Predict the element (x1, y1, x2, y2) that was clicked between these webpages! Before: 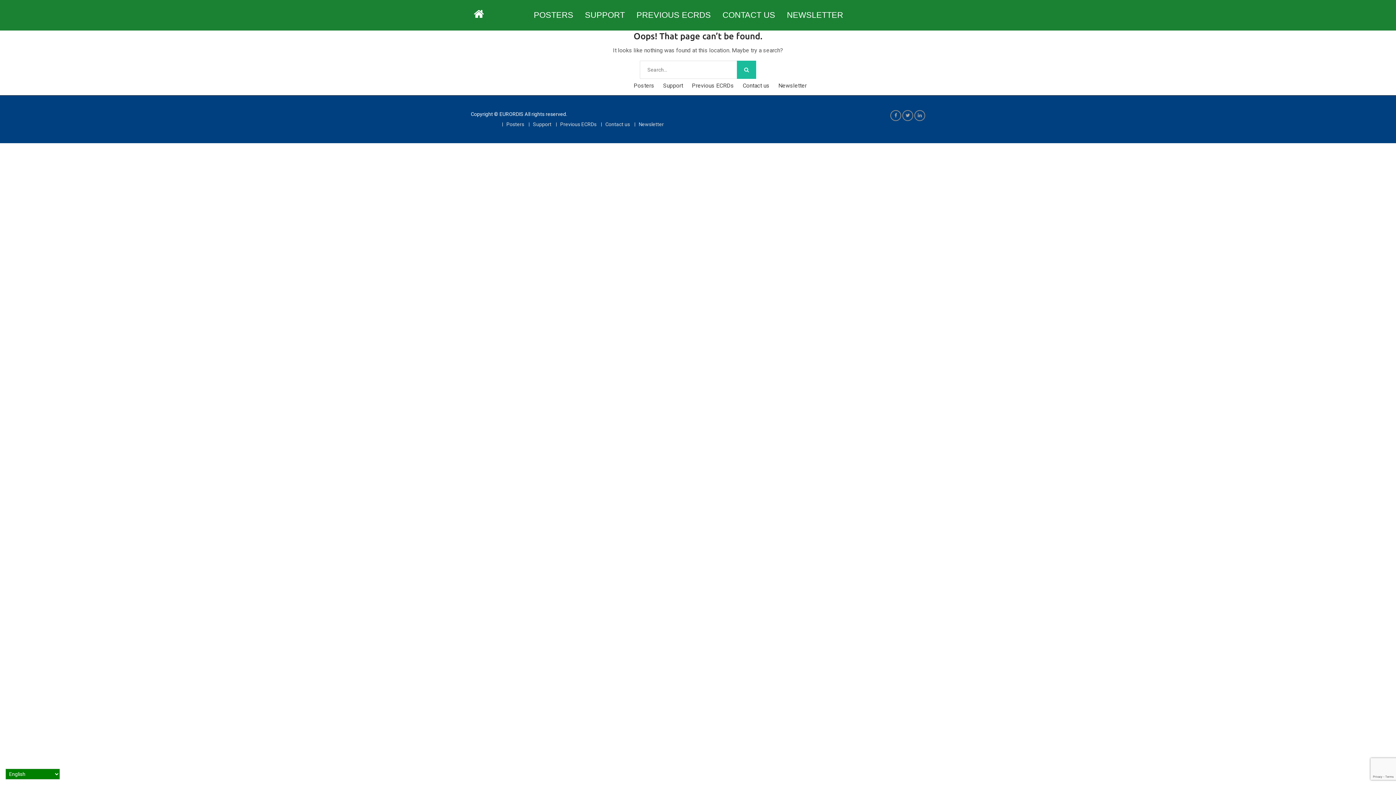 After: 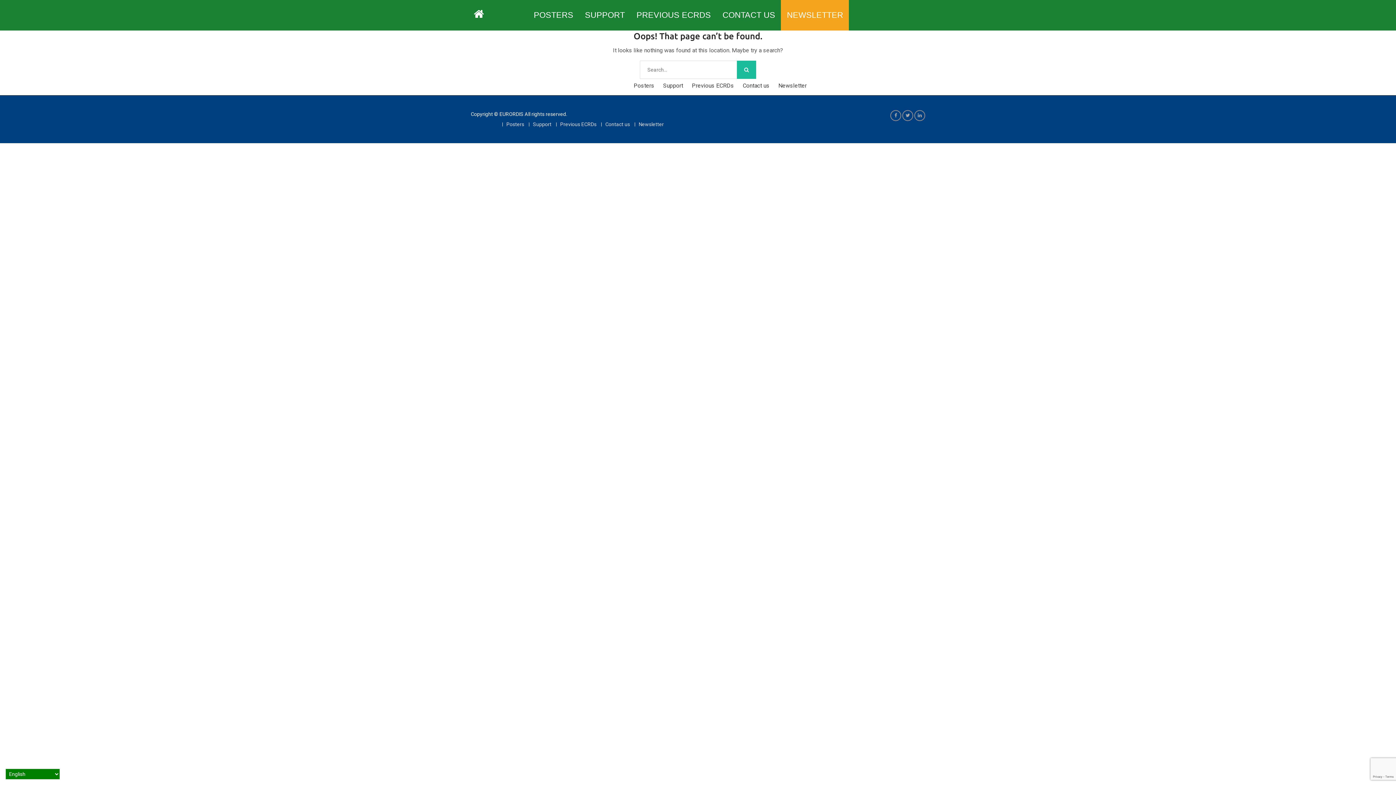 Action: bbox: (781, 0, 849, 30) label: NEWSLETTER